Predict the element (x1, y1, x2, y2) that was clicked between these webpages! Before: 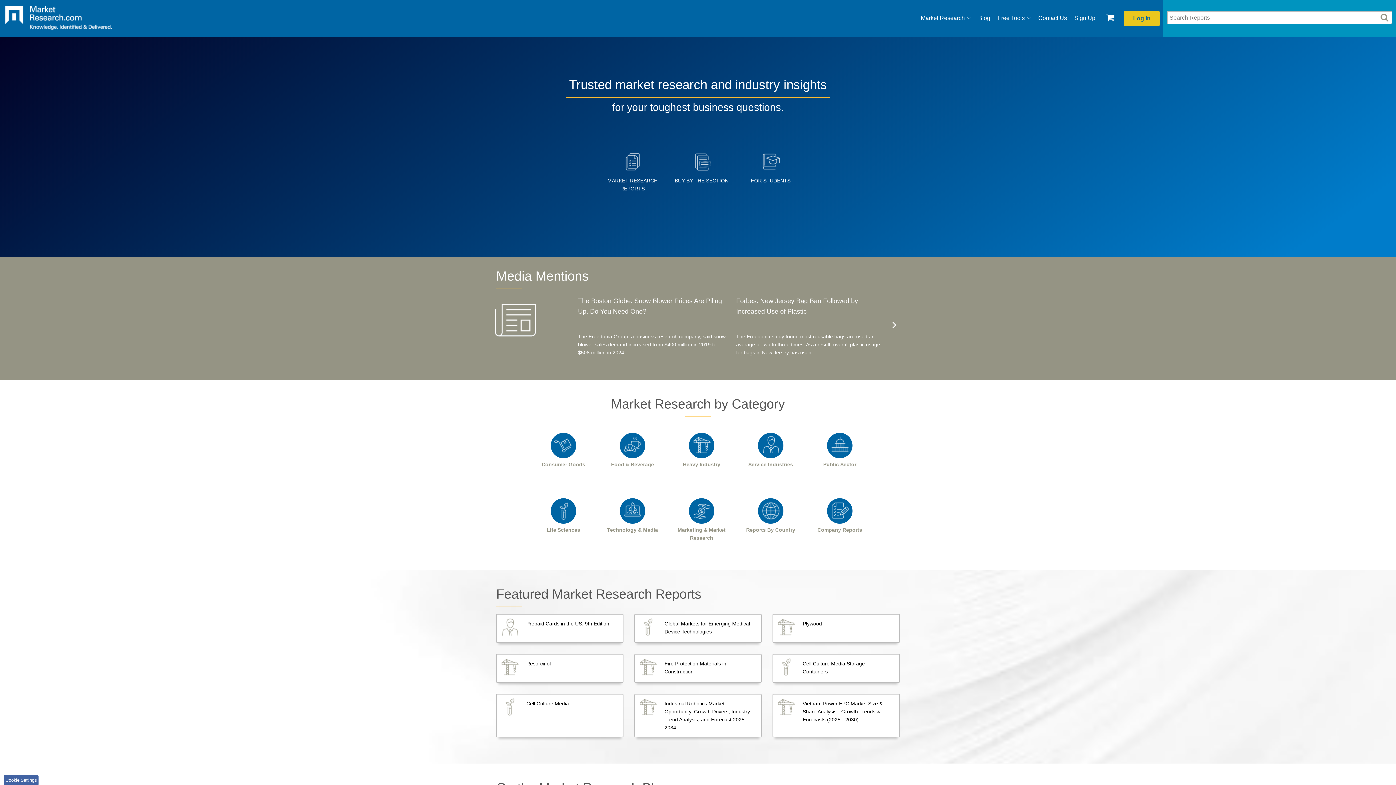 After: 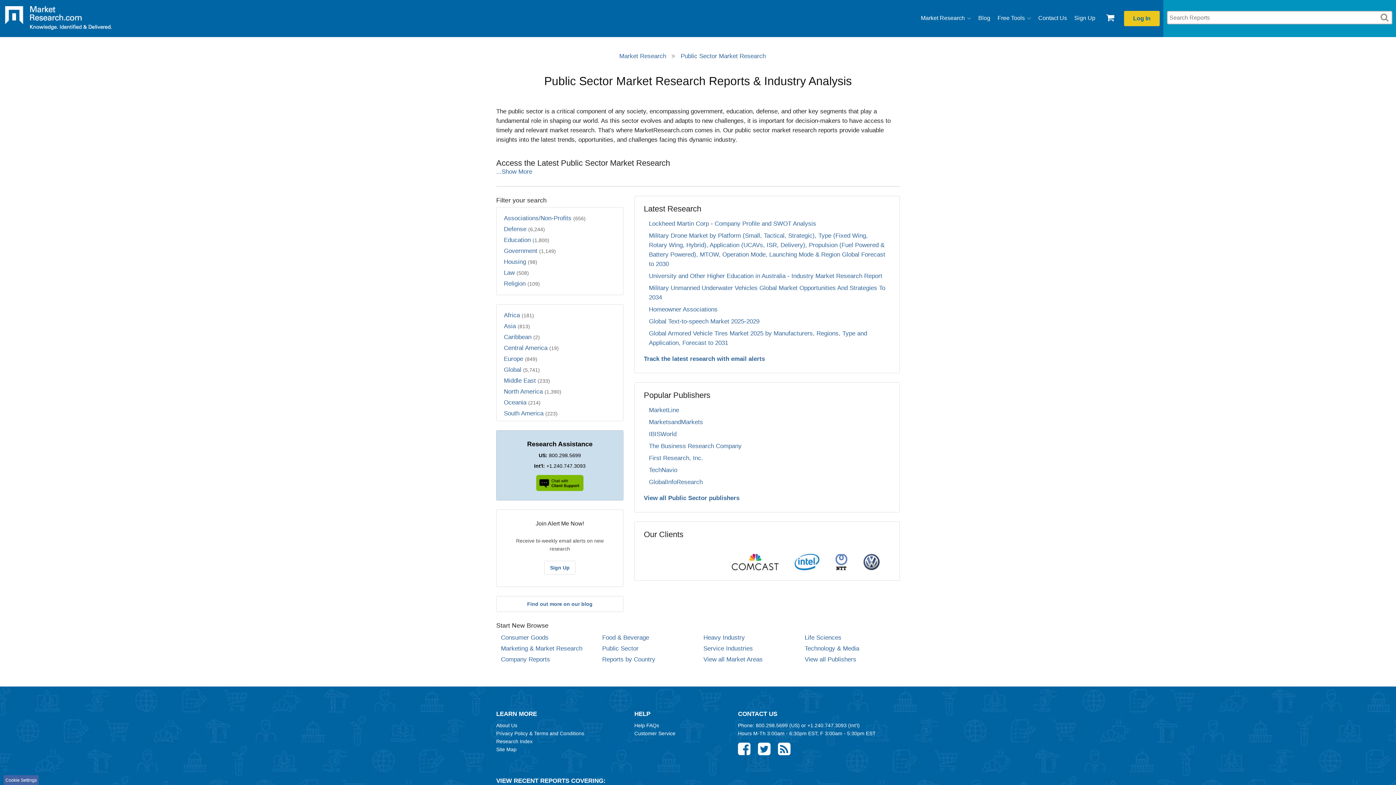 Action: bbox: (807, 423, 872, 489) label: 
Public Sector